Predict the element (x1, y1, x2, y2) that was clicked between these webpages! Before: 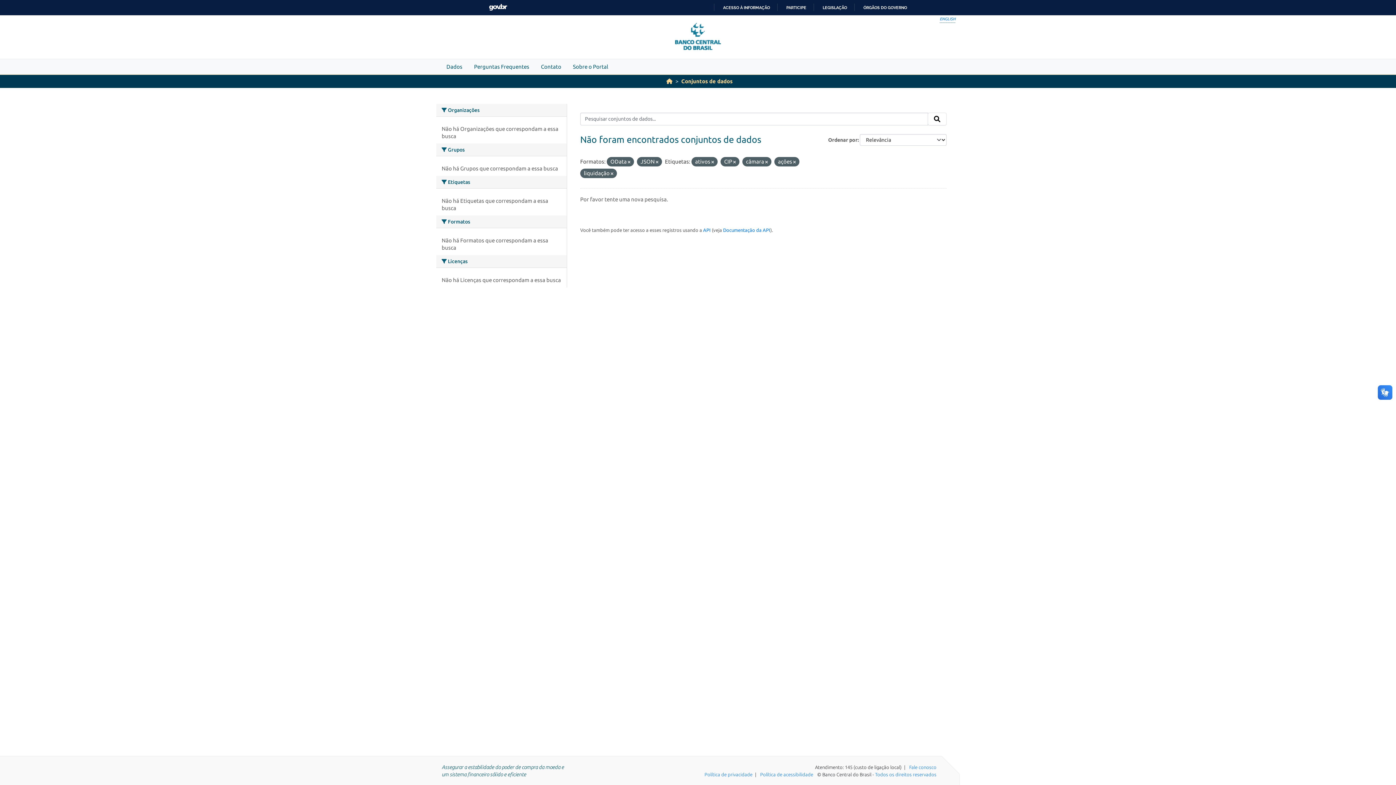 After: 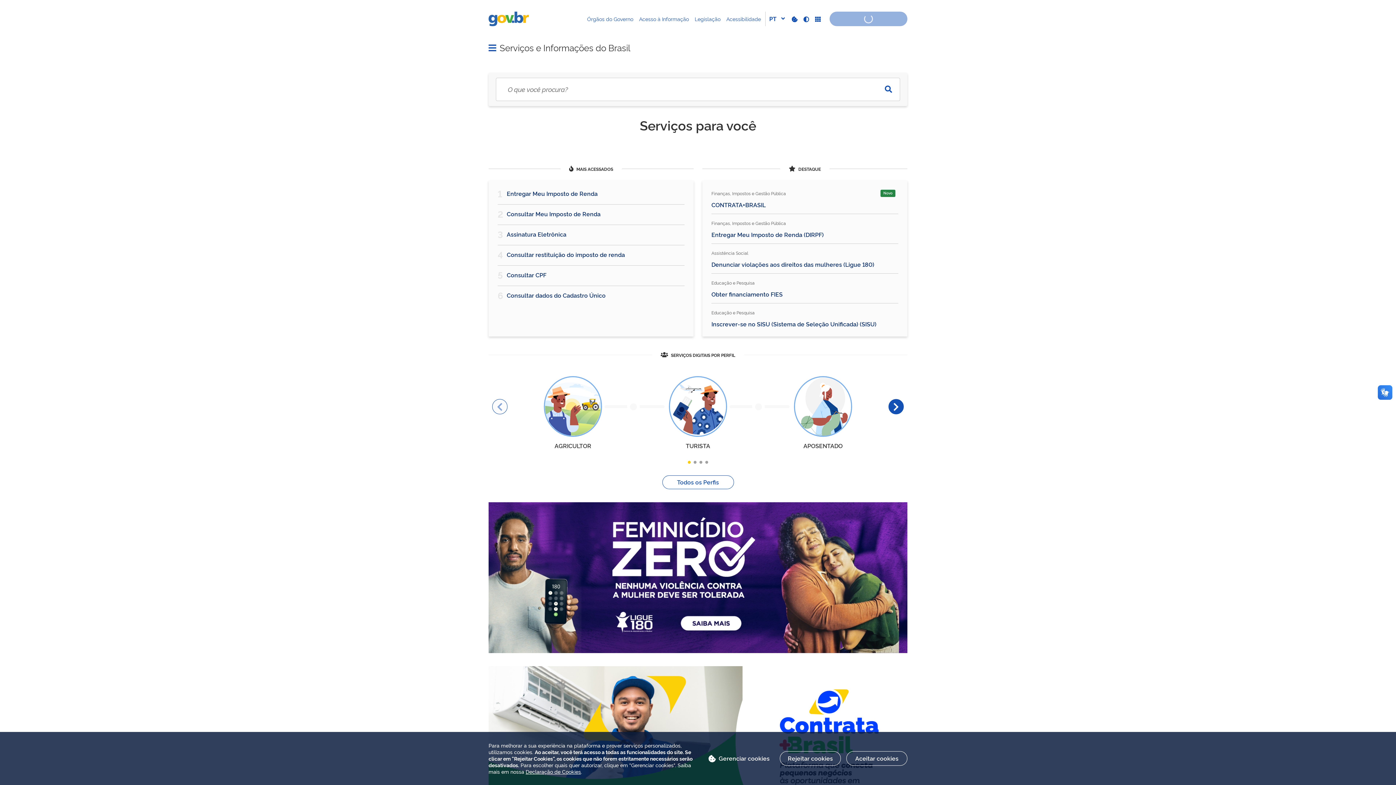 Action: label: GOVBR bbox: (489, 3, 507, 10)